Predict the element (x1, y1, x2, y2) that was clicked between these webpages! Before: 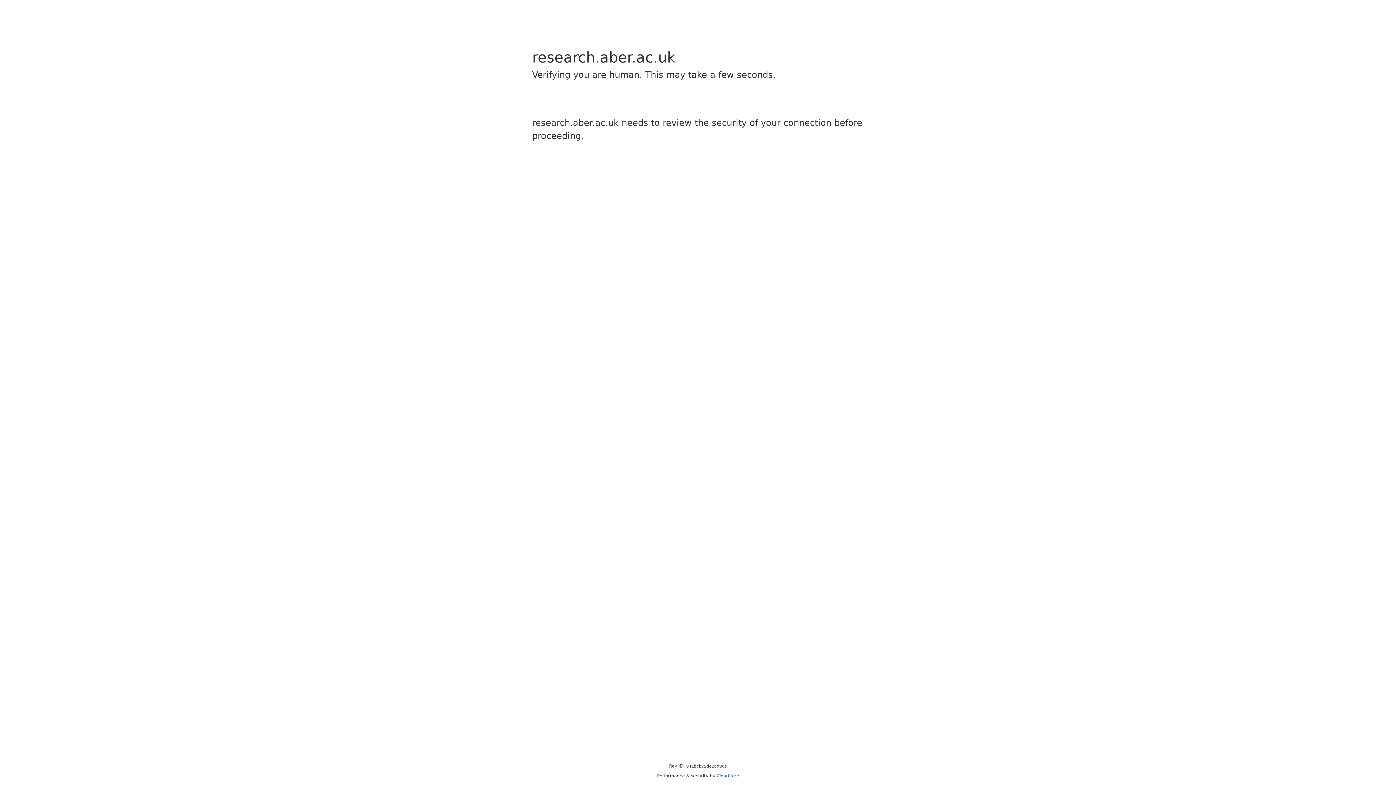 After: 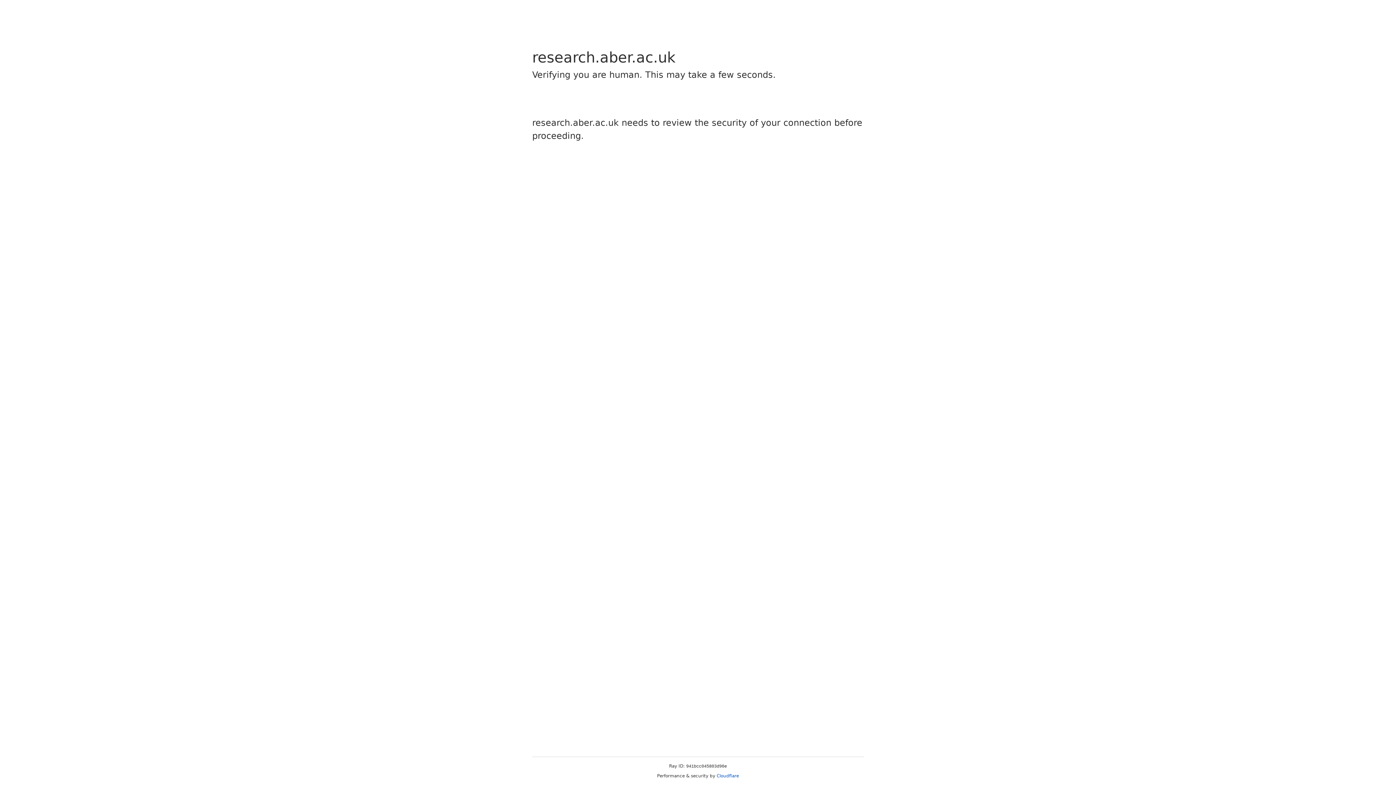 Action: label: Cloudflare bbox: (716, 773, 739, 778)